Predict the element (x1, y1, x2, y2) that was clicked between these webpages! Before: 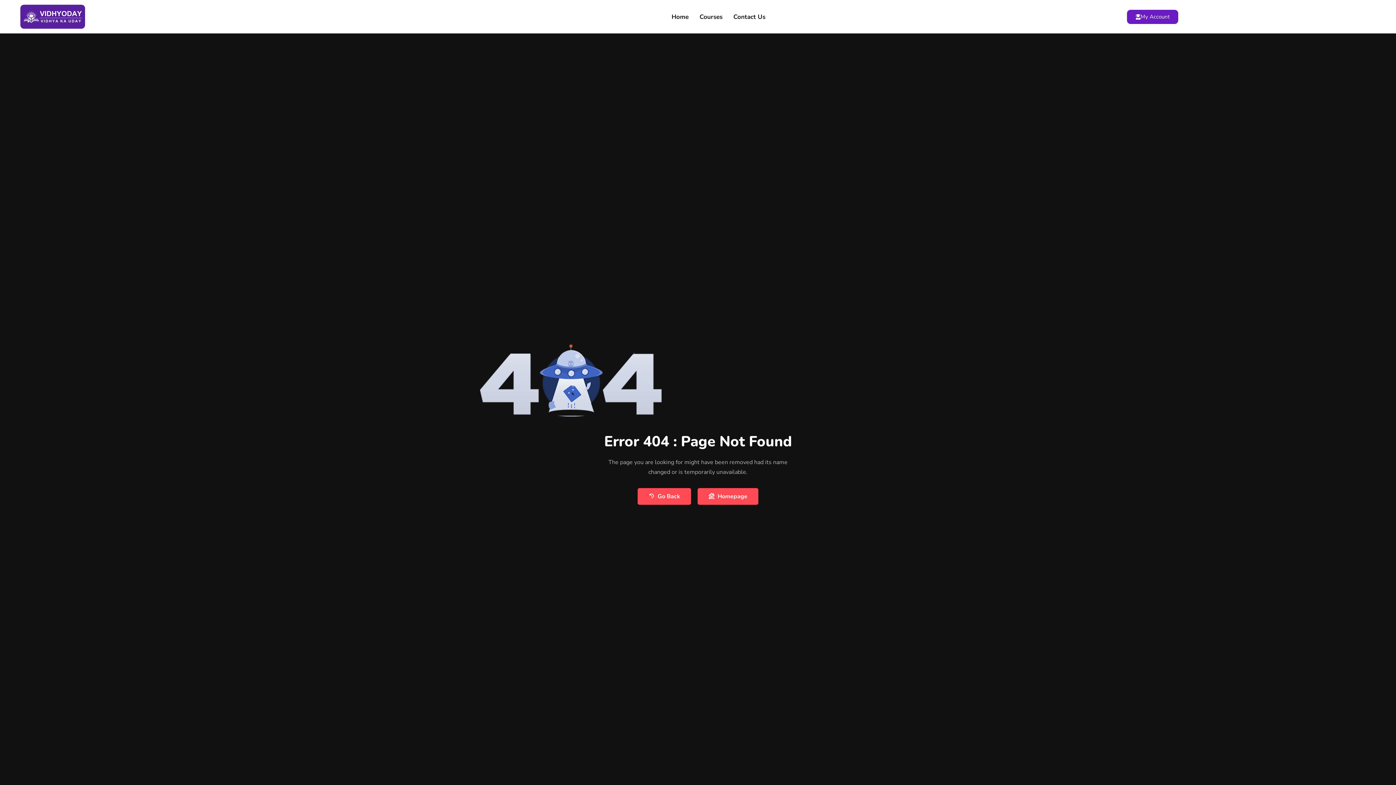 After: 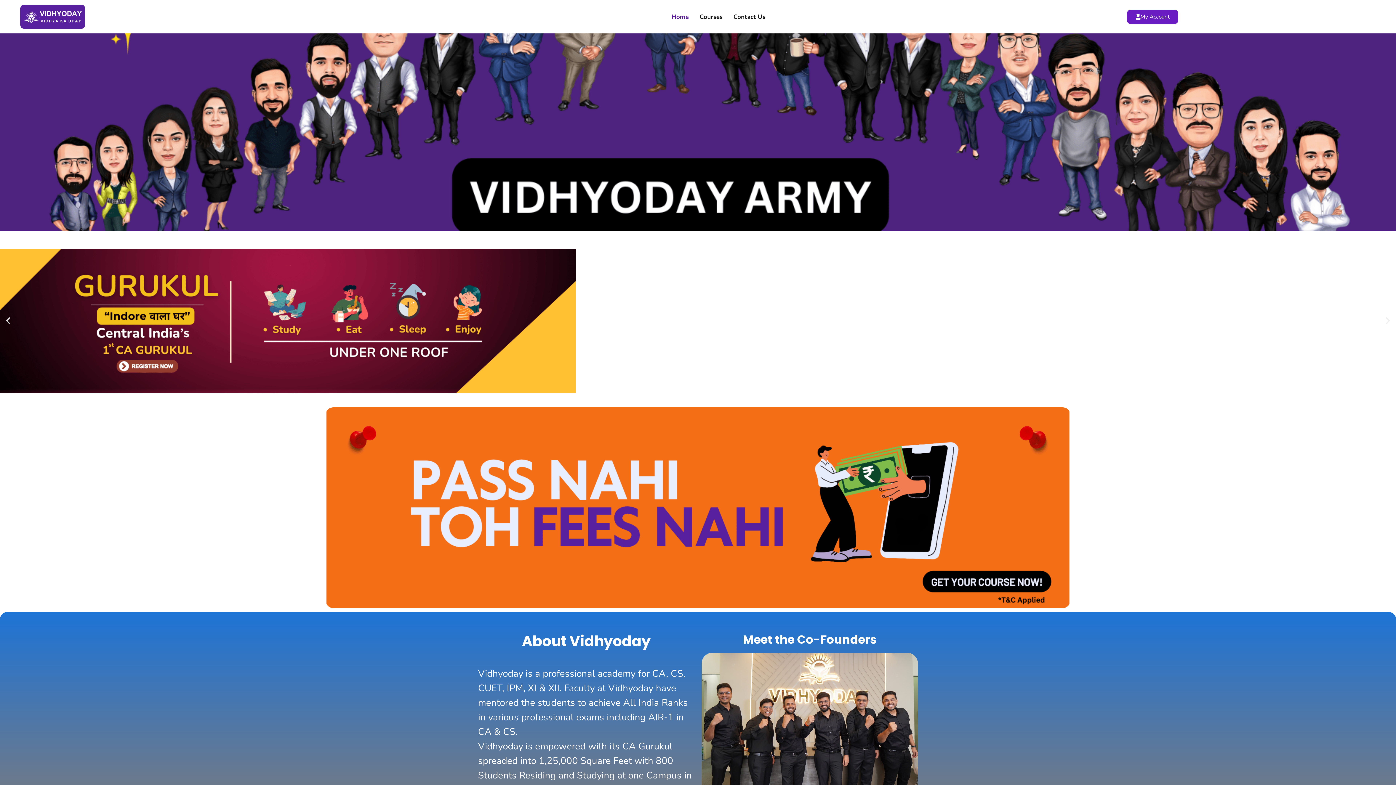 Action: bbox: (20, 4, 85, 28)